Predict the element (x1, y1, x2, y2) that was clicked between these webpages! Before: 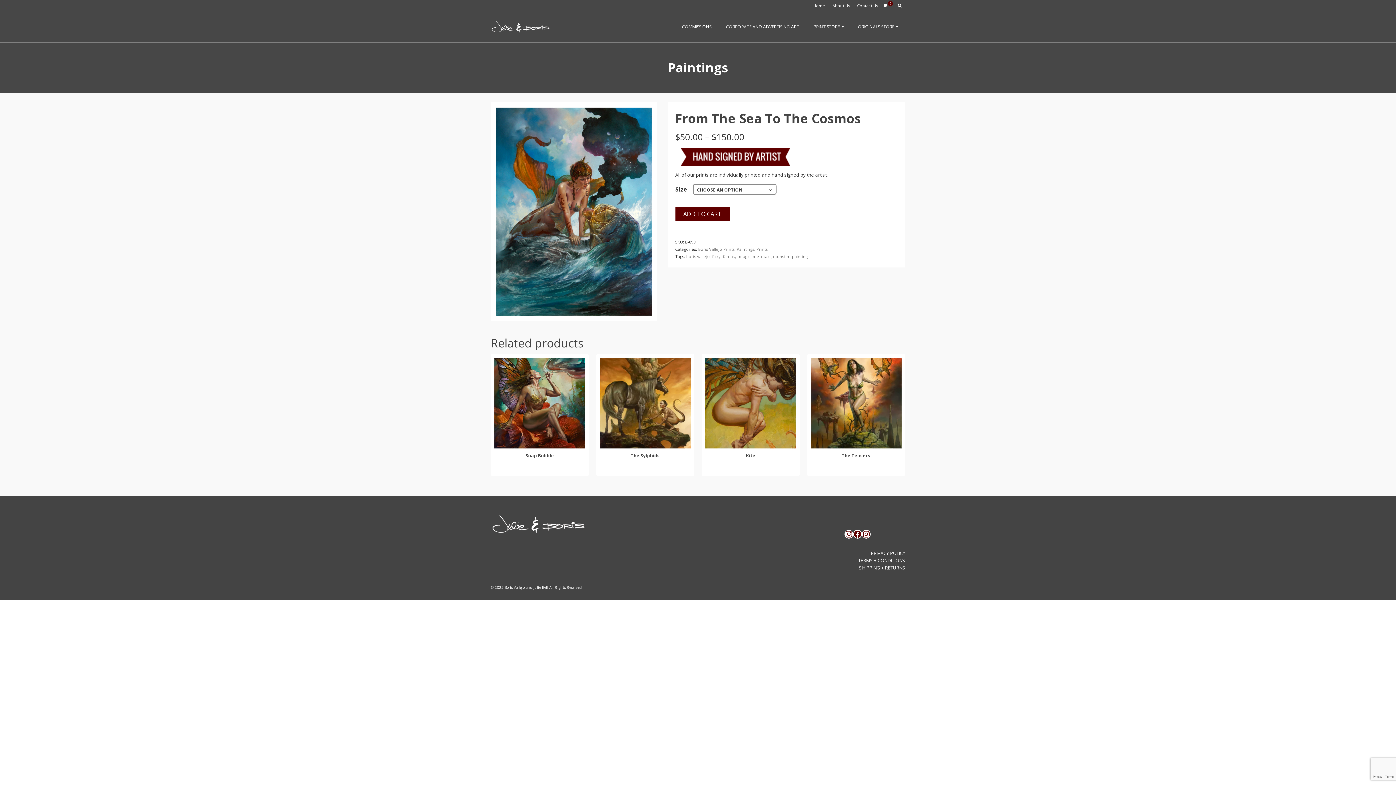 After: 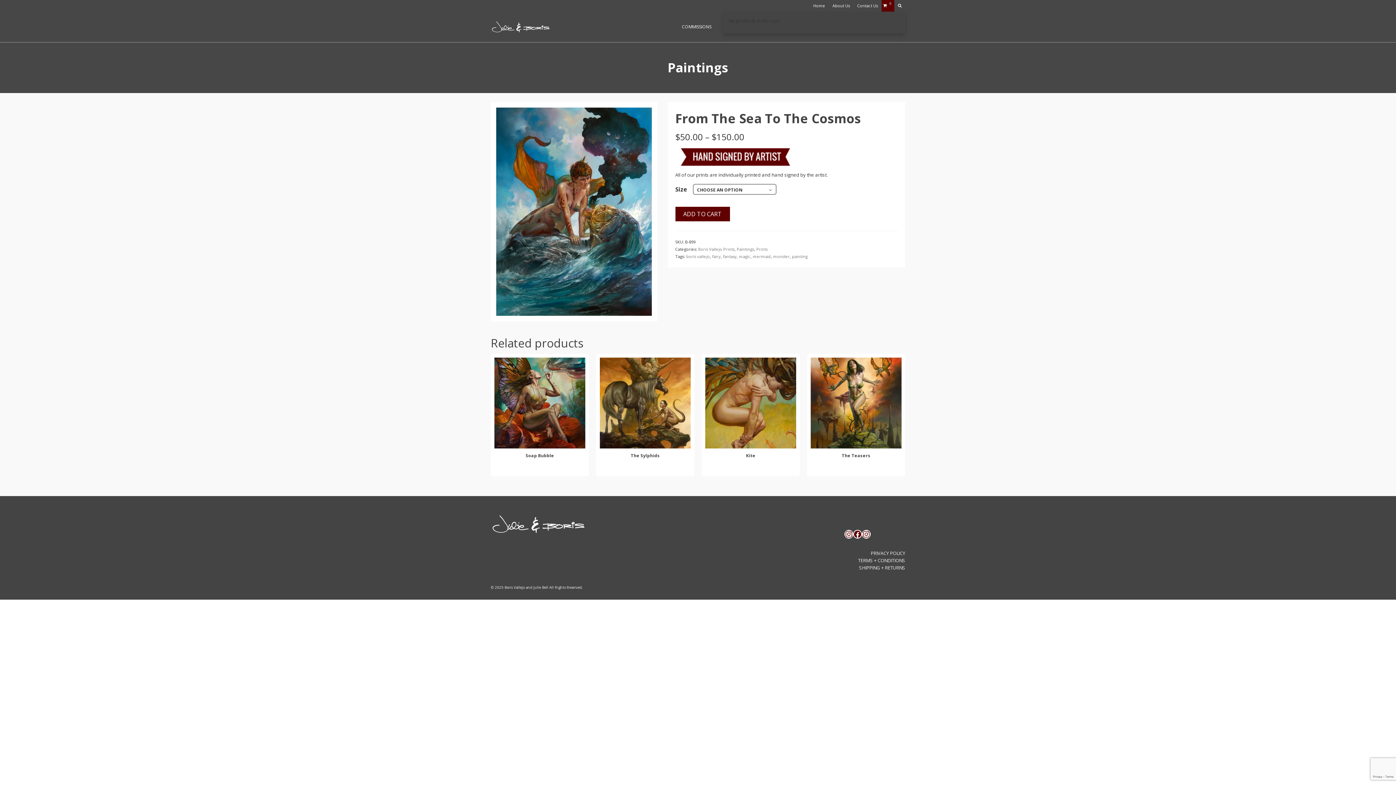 Action: bbox: (881, 0, 894, 11) label: 0